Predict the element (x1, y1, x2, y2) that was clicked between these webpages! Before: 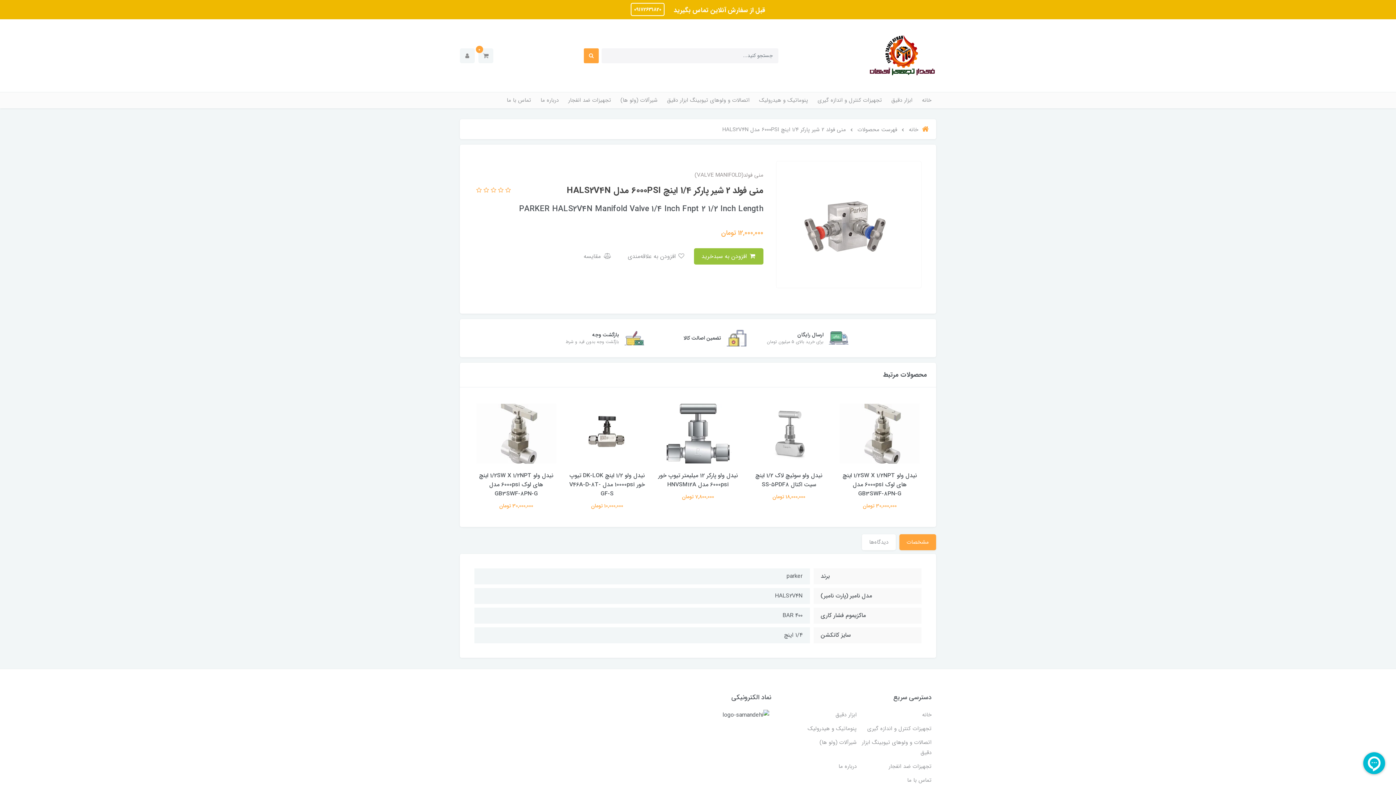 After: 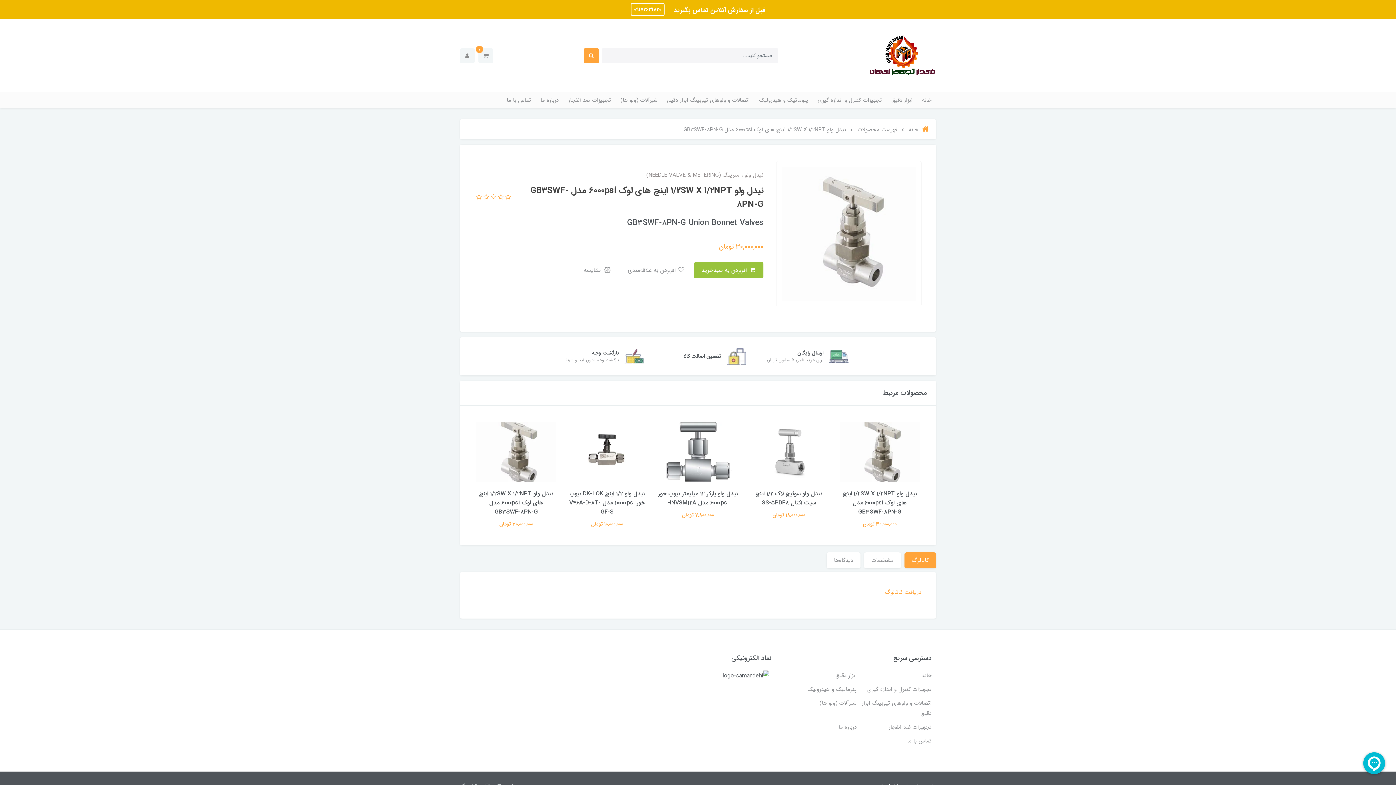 Action: bbox: (749, 471, 829, 498) label: نیدل ولو 1/2SW X 1/2NPT اینچ های لوک 6000psi مدل GB3SWF-8PN-G